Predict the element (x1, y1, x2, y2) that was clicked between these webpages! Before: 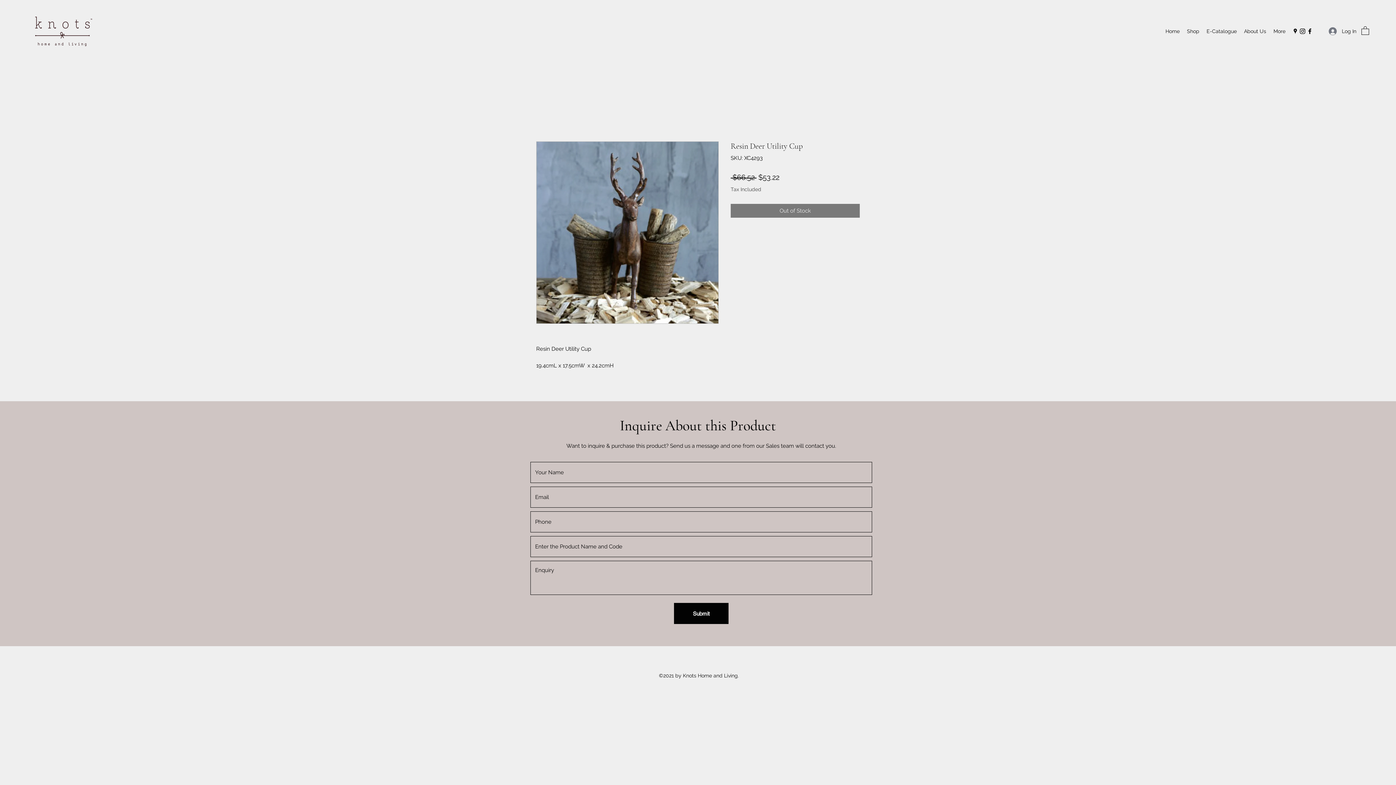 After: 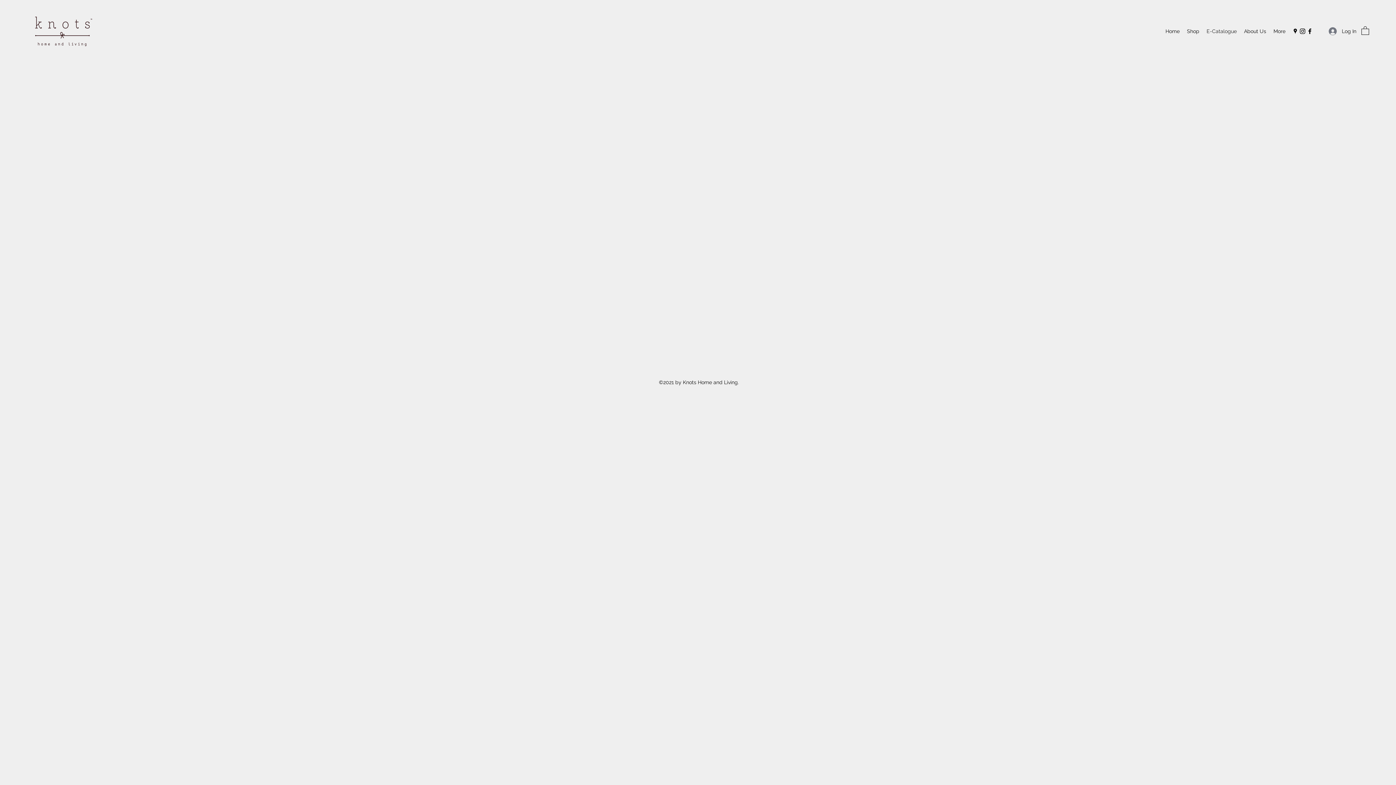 Action: bbox: (1203, 25, 1240, 36) label: E-Catalogue